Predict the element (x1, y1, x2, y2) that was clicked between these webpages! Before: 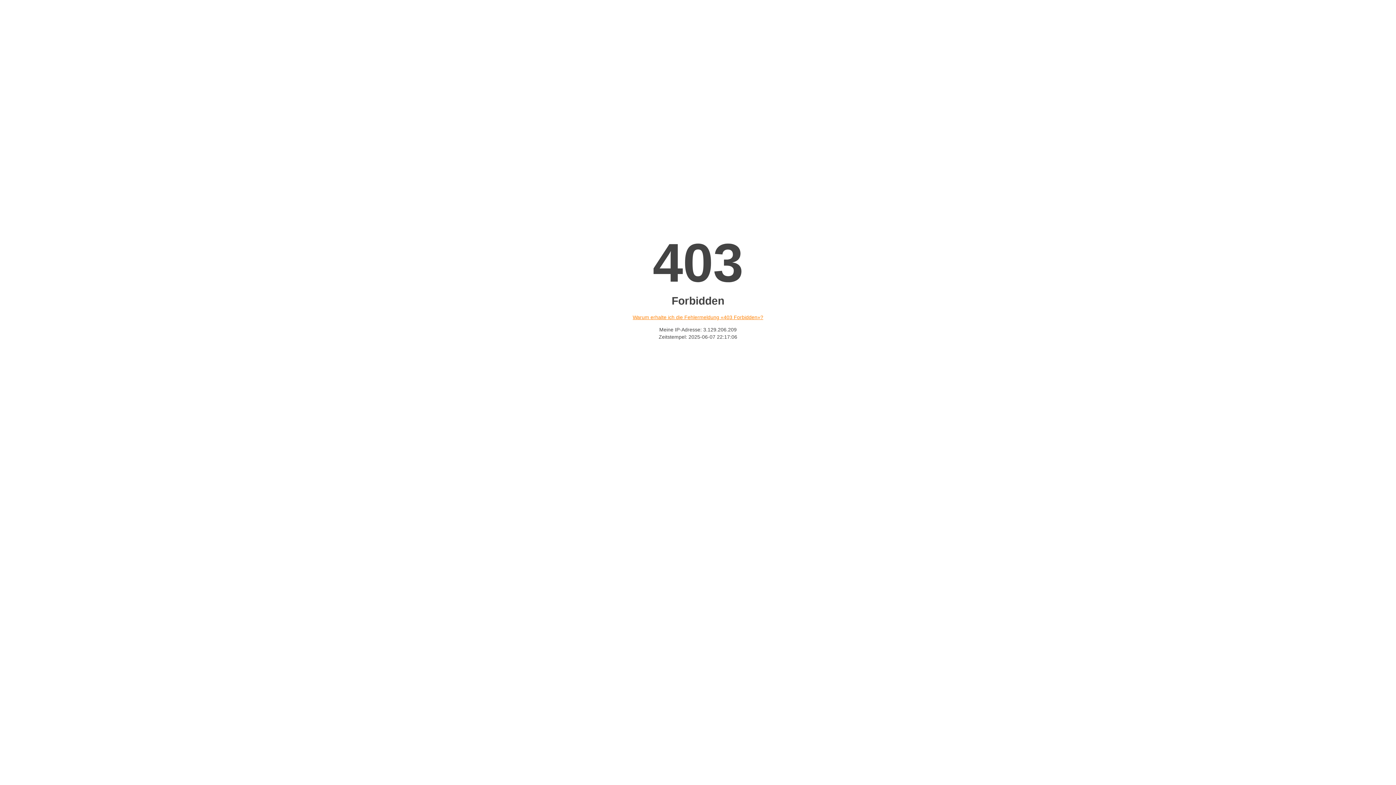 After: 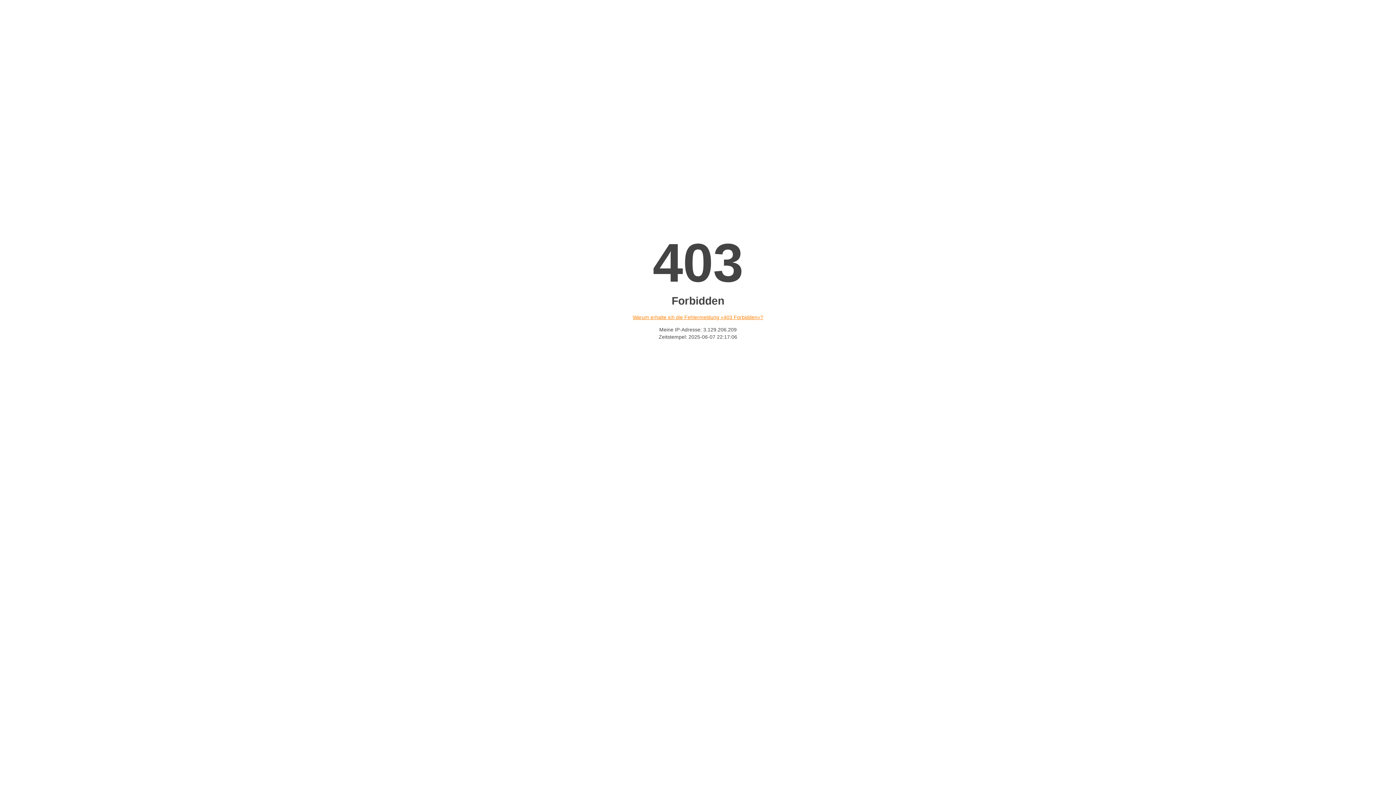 Action: bbox: (632, 314, 763, 320) label: Warum erhalte ich die Fehlermeldung «403 Forbidden»?